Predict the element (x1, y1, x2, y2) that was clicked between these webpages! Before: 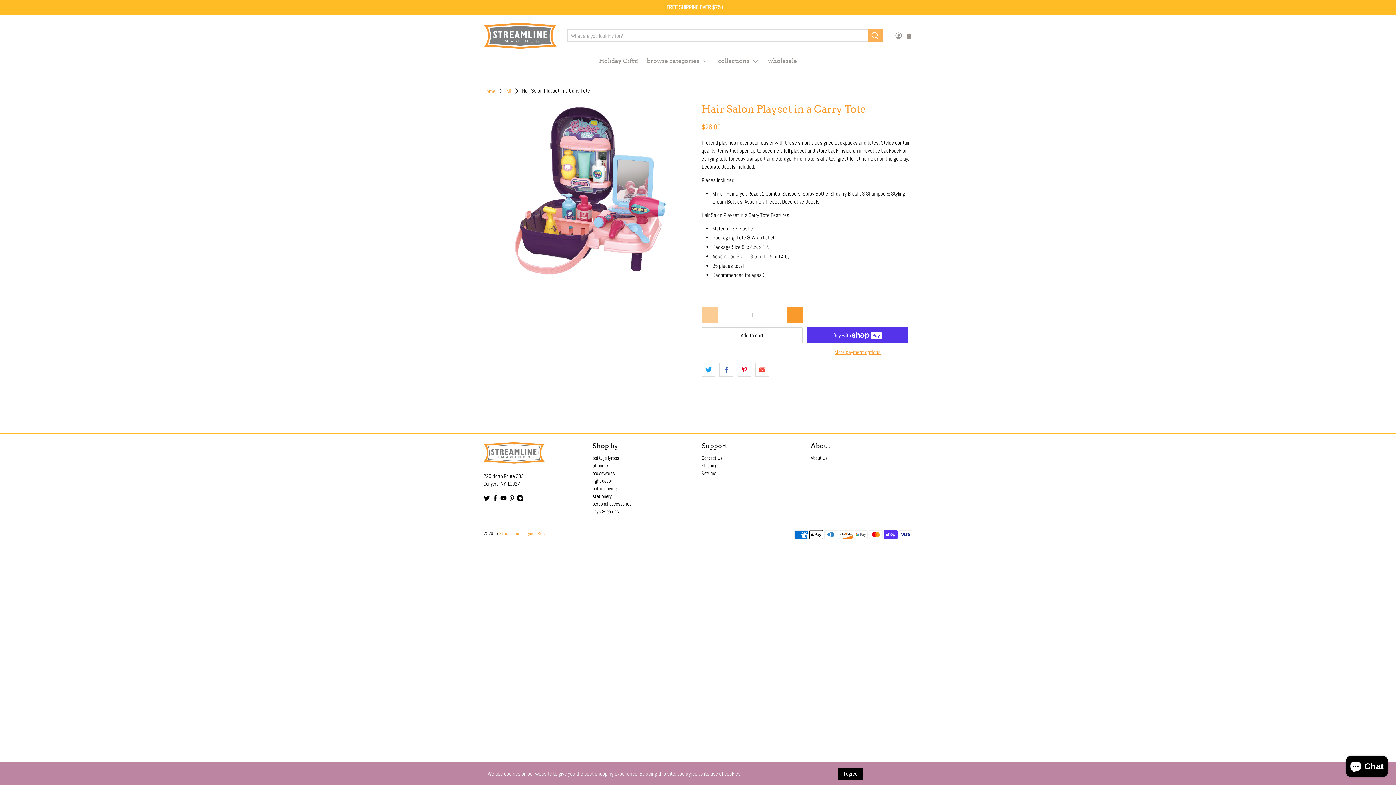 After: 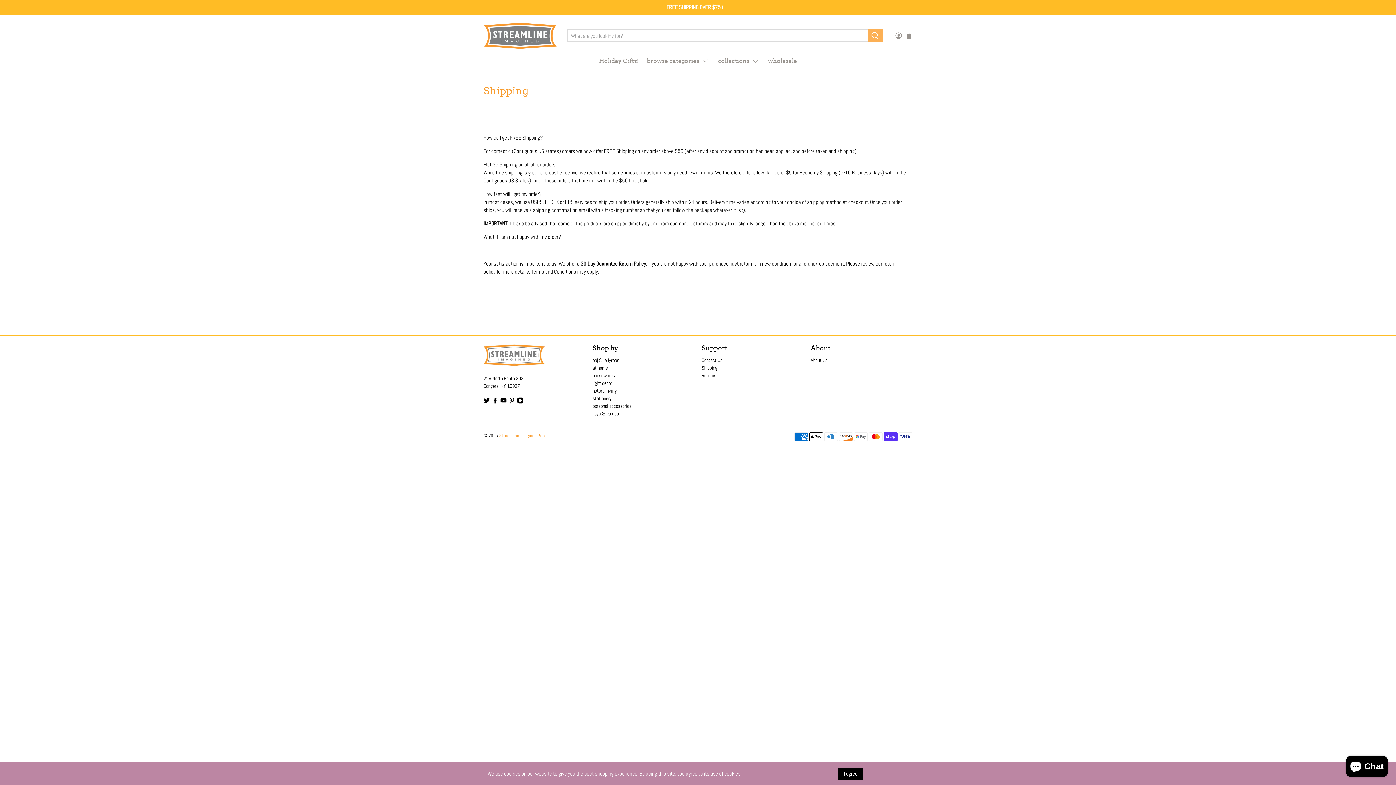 Action: bbox: (701, 462, 717, 469) label: Shipping